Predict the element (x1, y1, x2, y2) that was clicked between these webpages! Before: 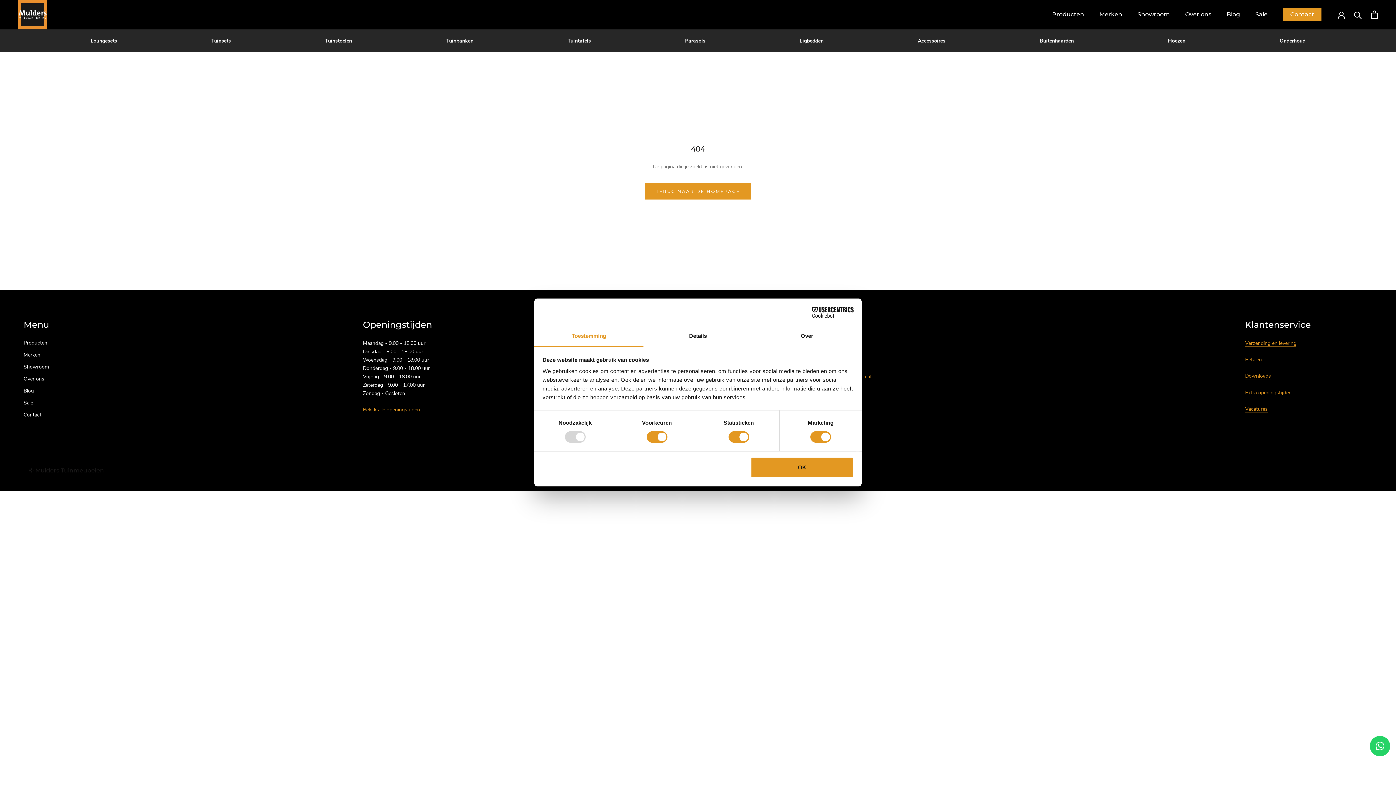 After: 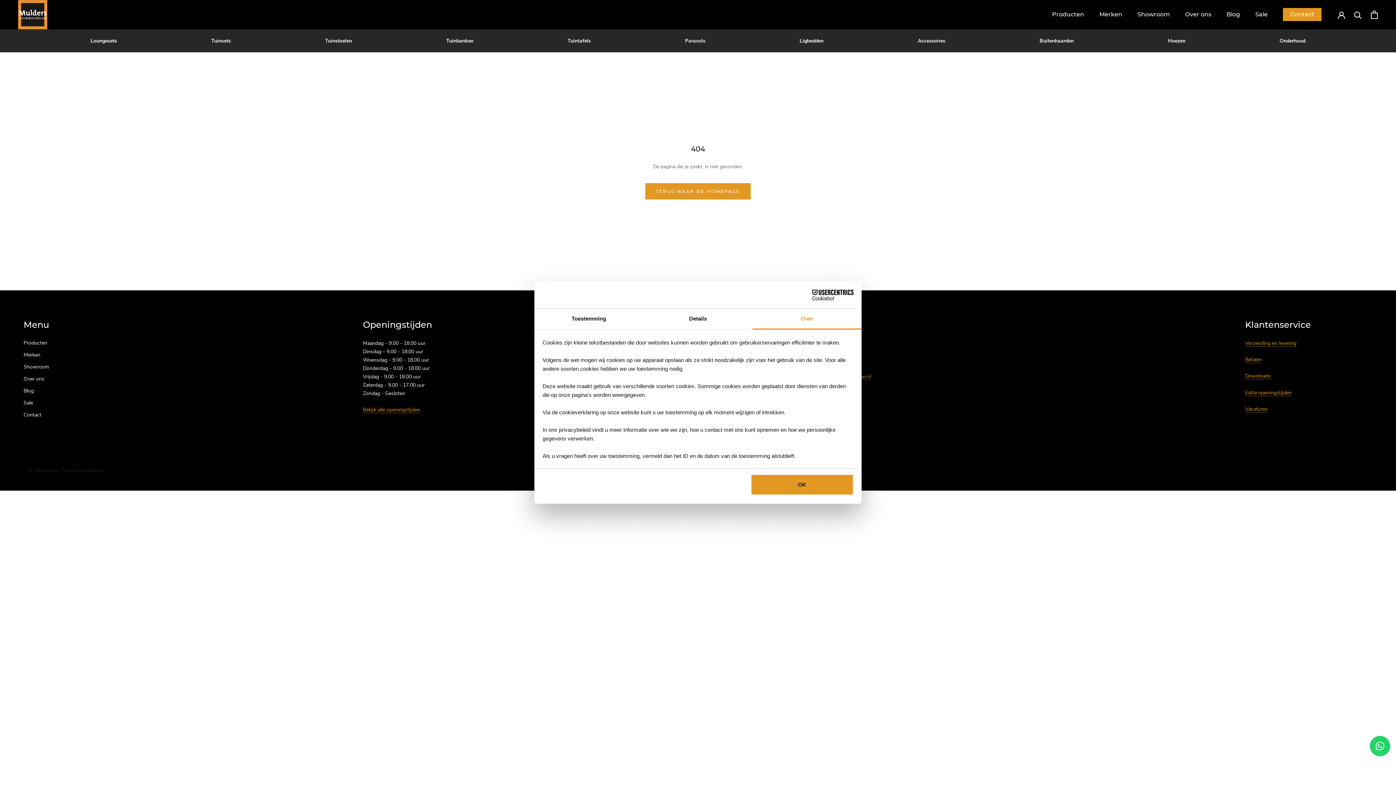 Action: bbox: (752, 326, 861, 347) label: Over